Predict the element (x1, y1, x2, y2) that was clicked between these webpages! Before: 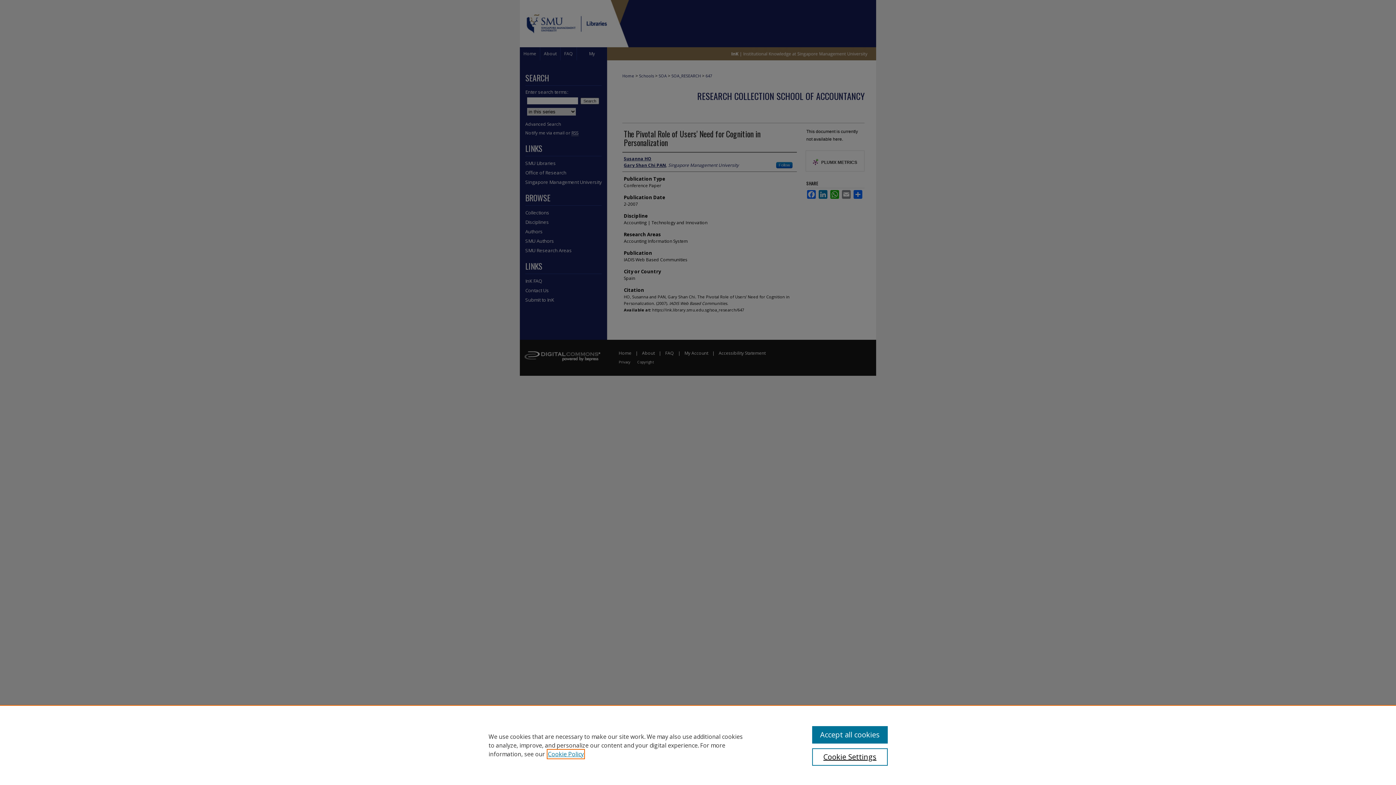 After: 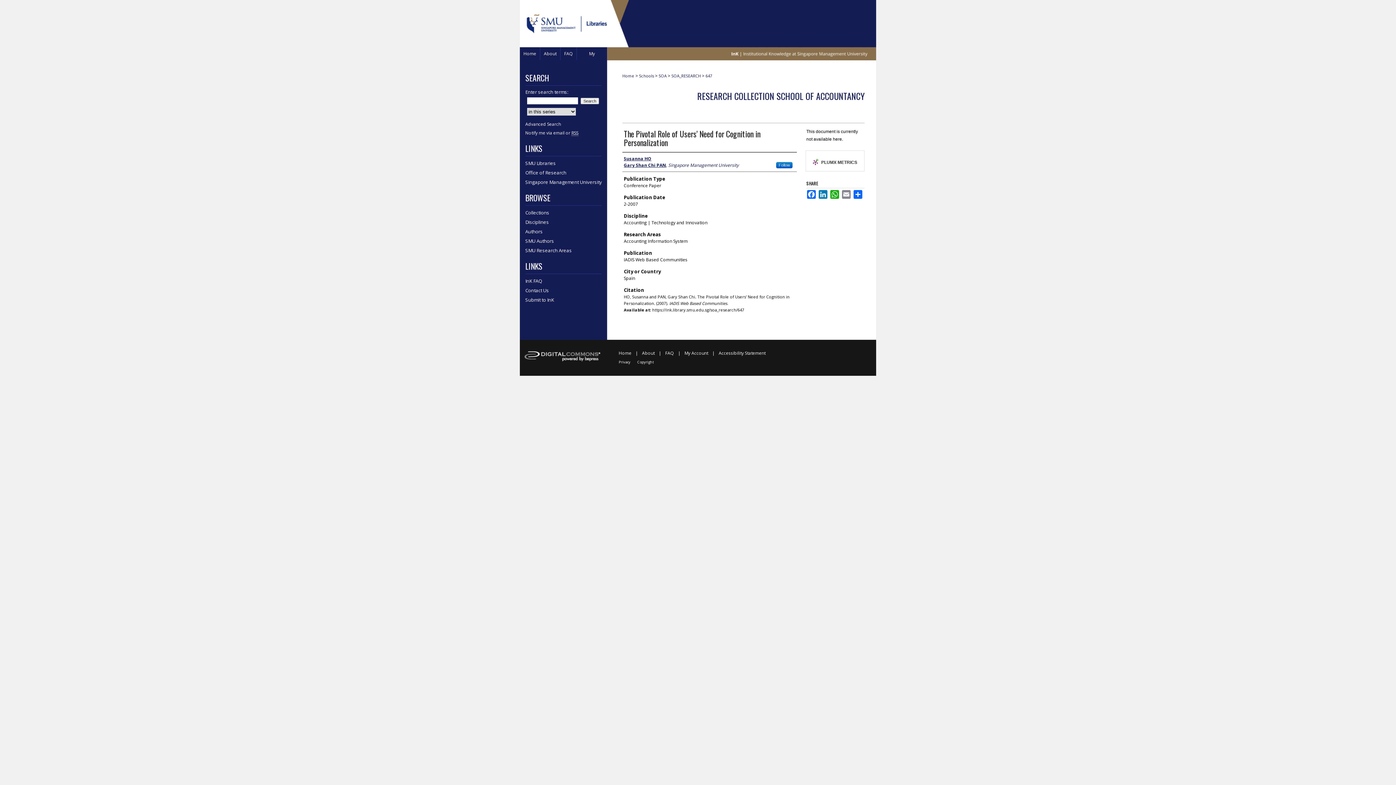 Action: bbox: (812, 726, 887, 744) label: Accept all cookies